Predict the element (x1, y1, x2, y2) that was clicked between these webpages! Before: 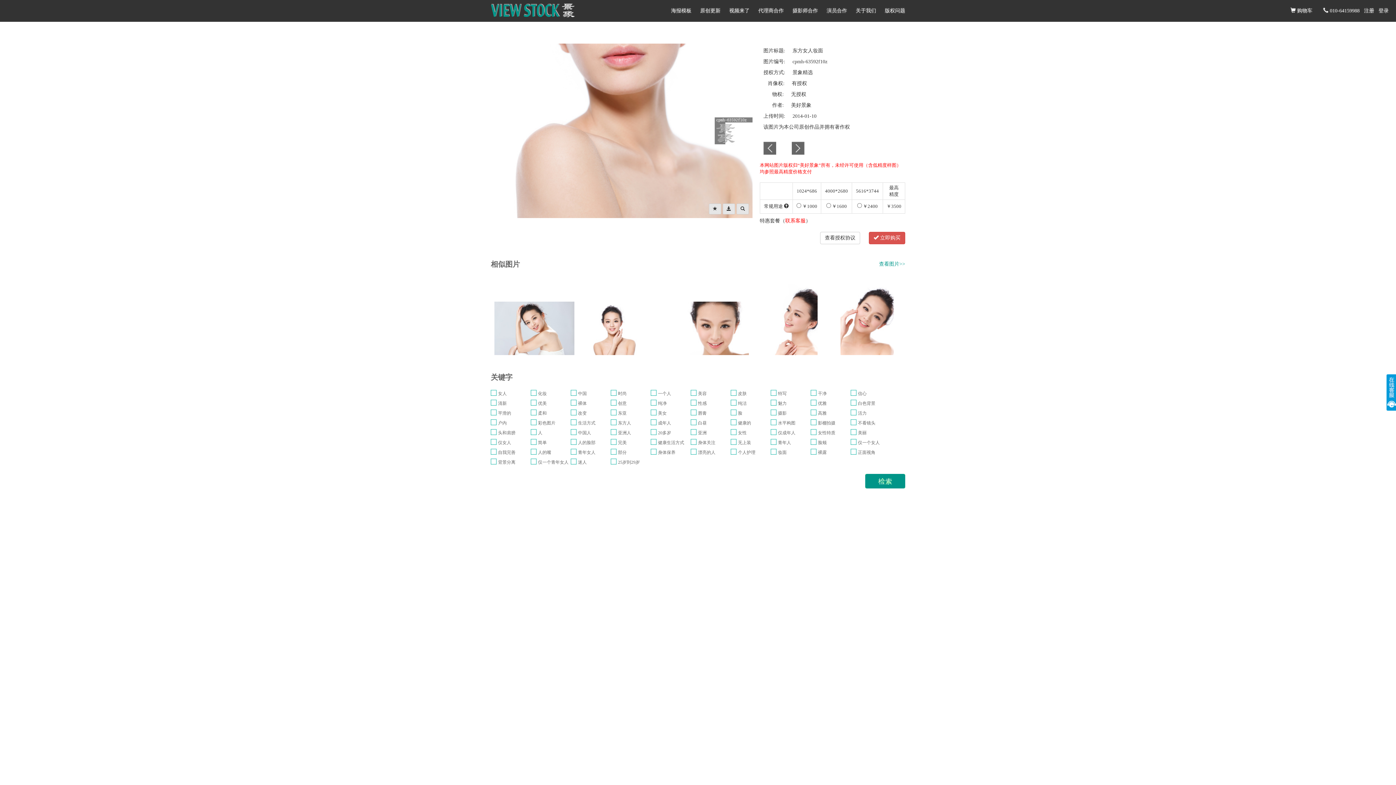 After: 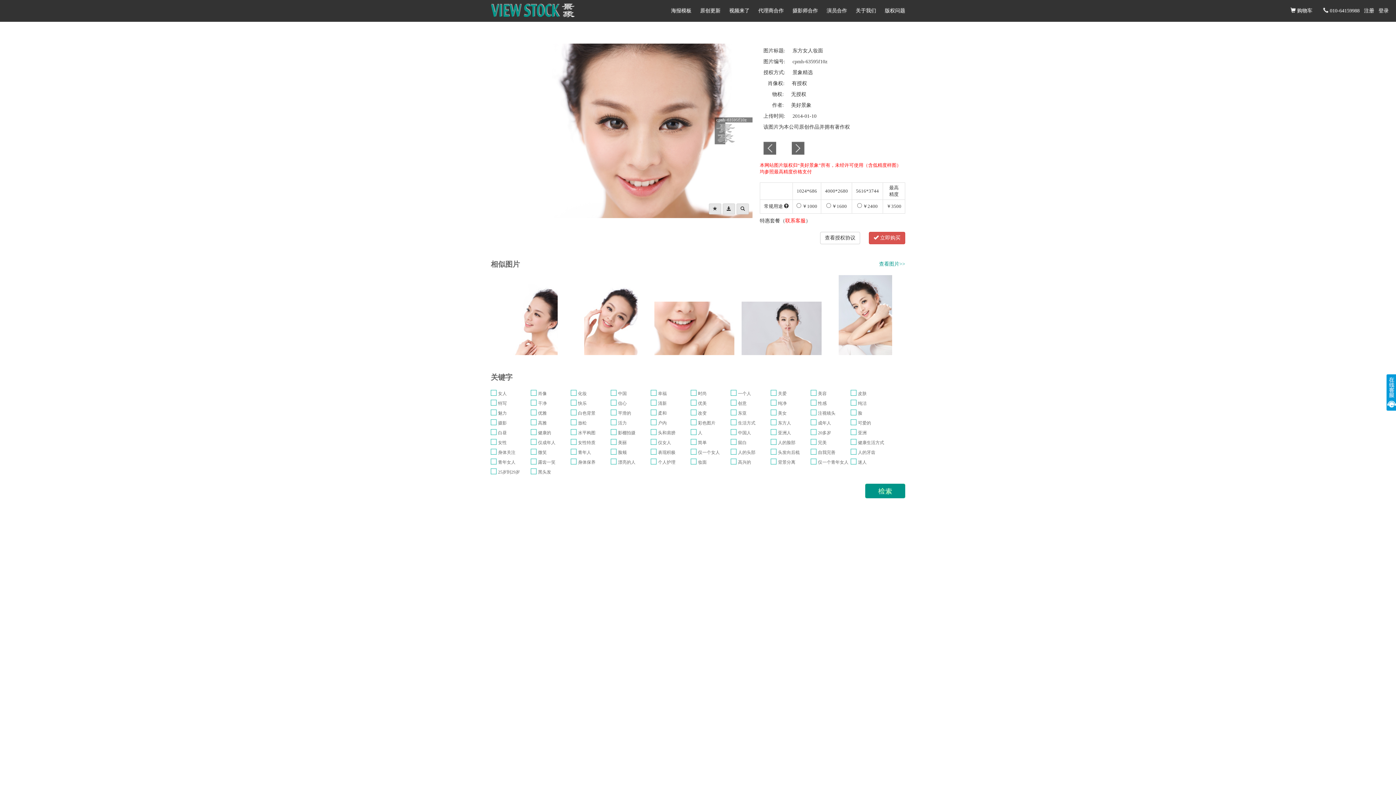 Action: bbox: (669, 350, 749, 356)